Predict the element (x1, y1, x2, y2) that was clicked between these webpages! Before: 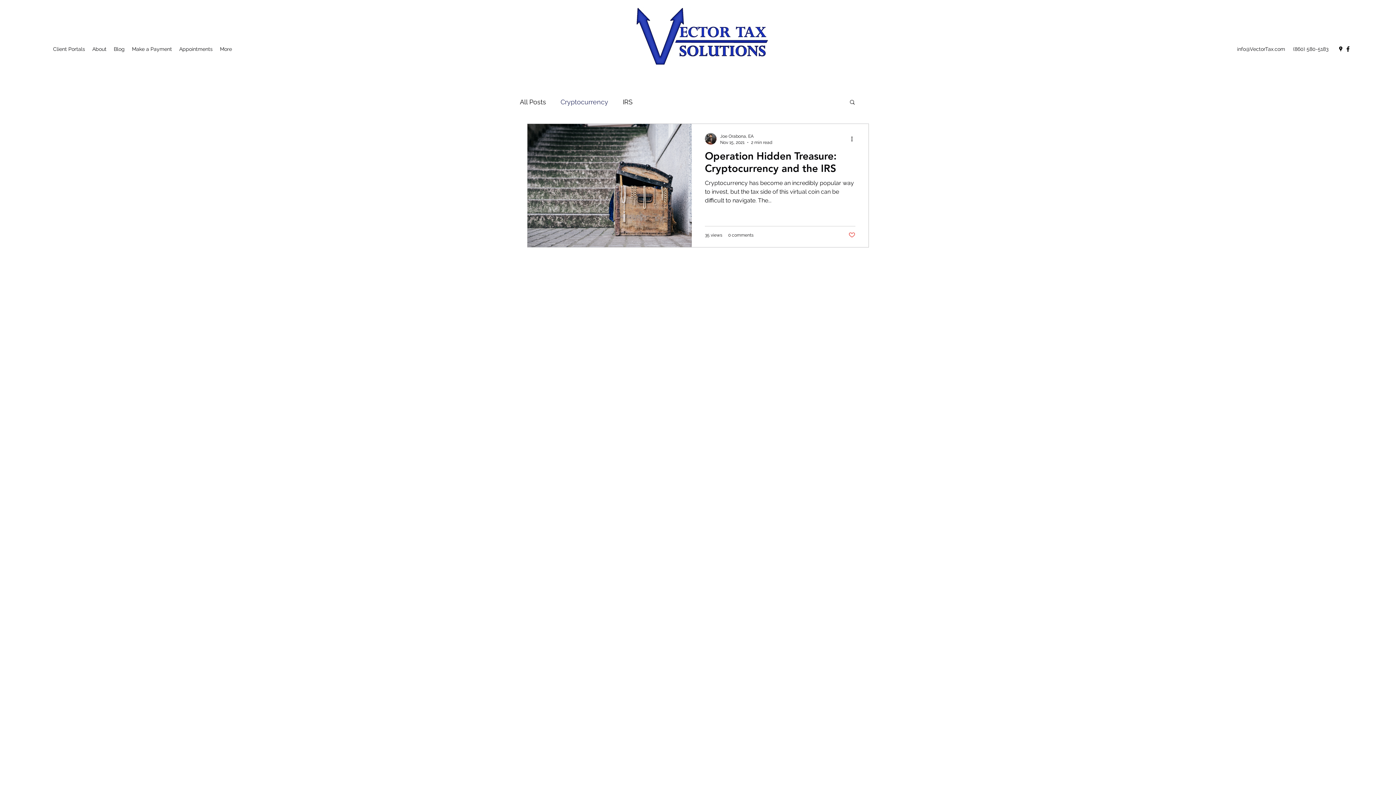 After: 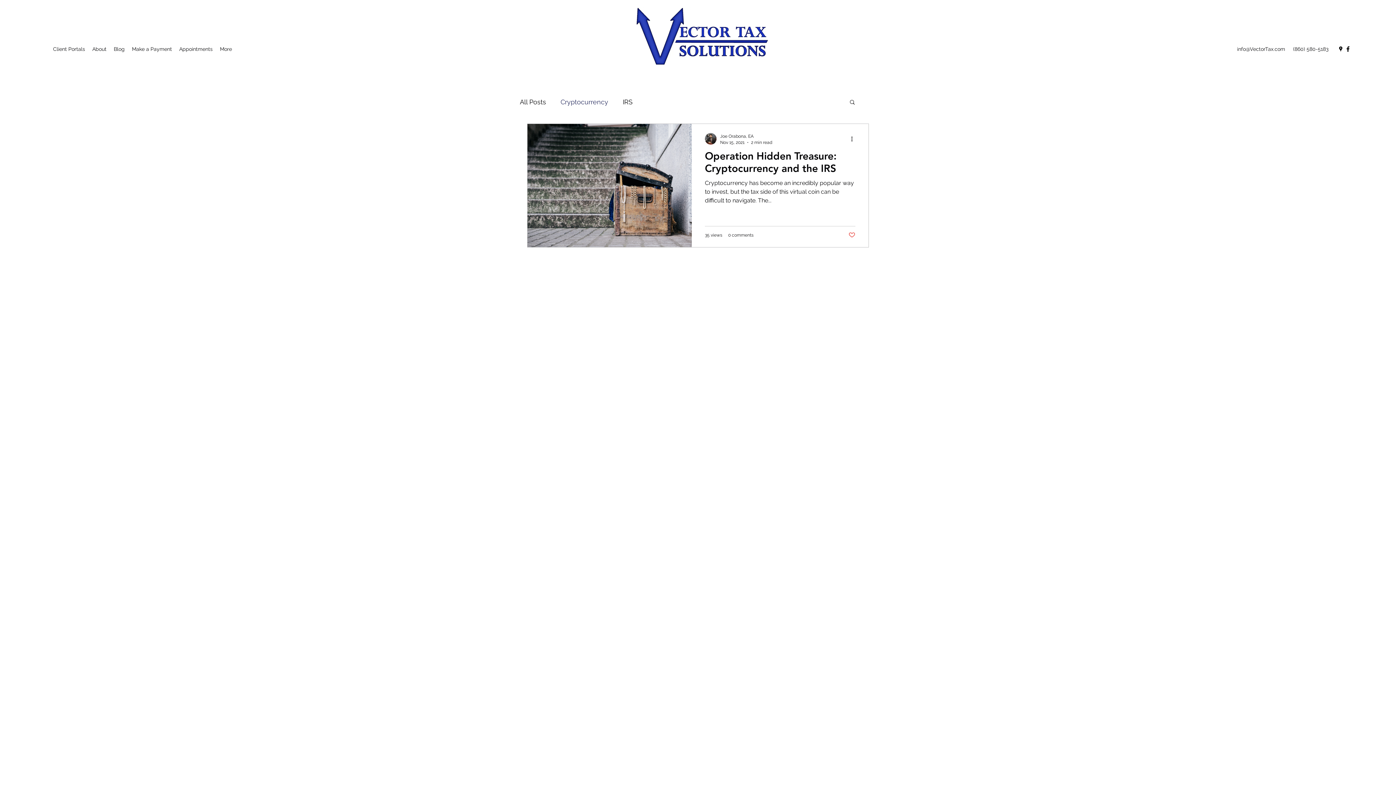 Action: bbox: (849, 98, 856, 106) label: Search